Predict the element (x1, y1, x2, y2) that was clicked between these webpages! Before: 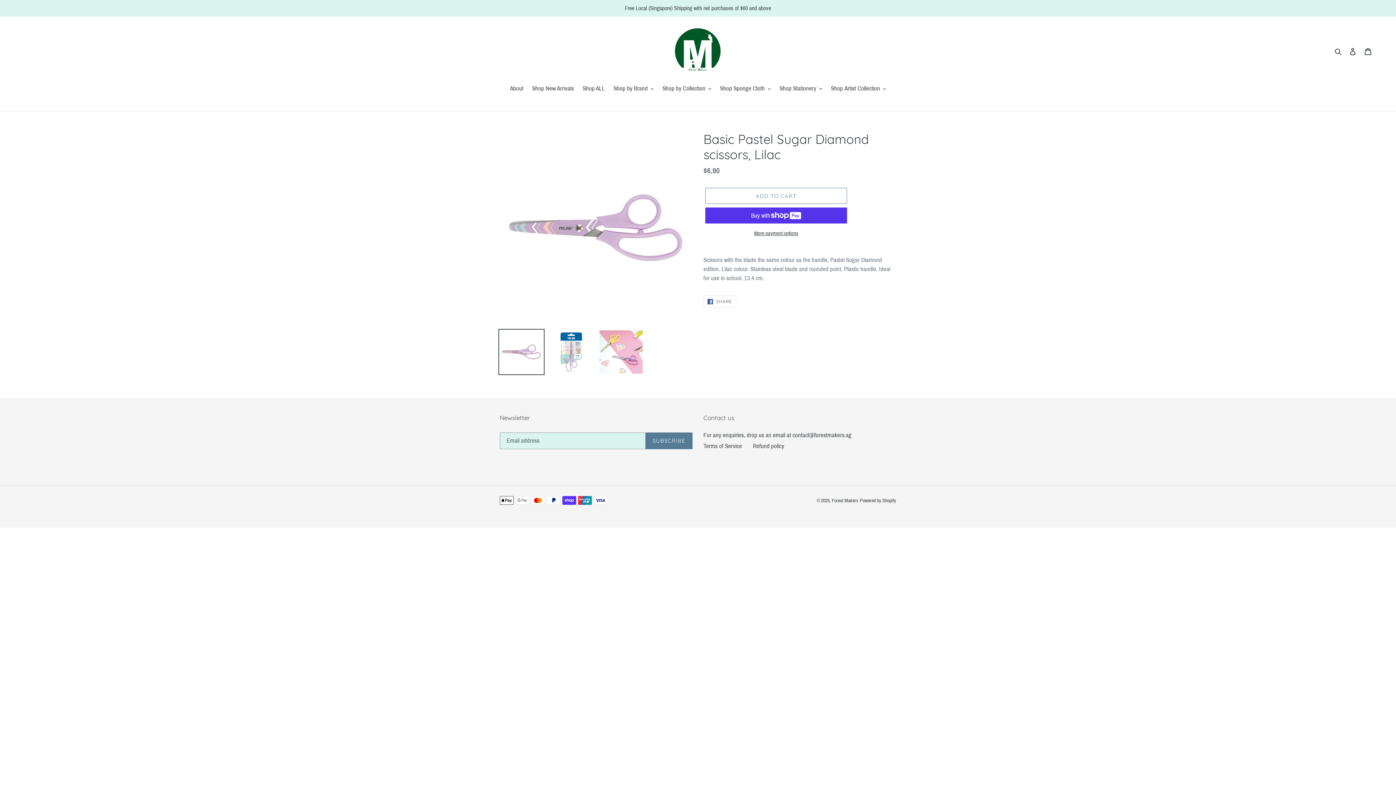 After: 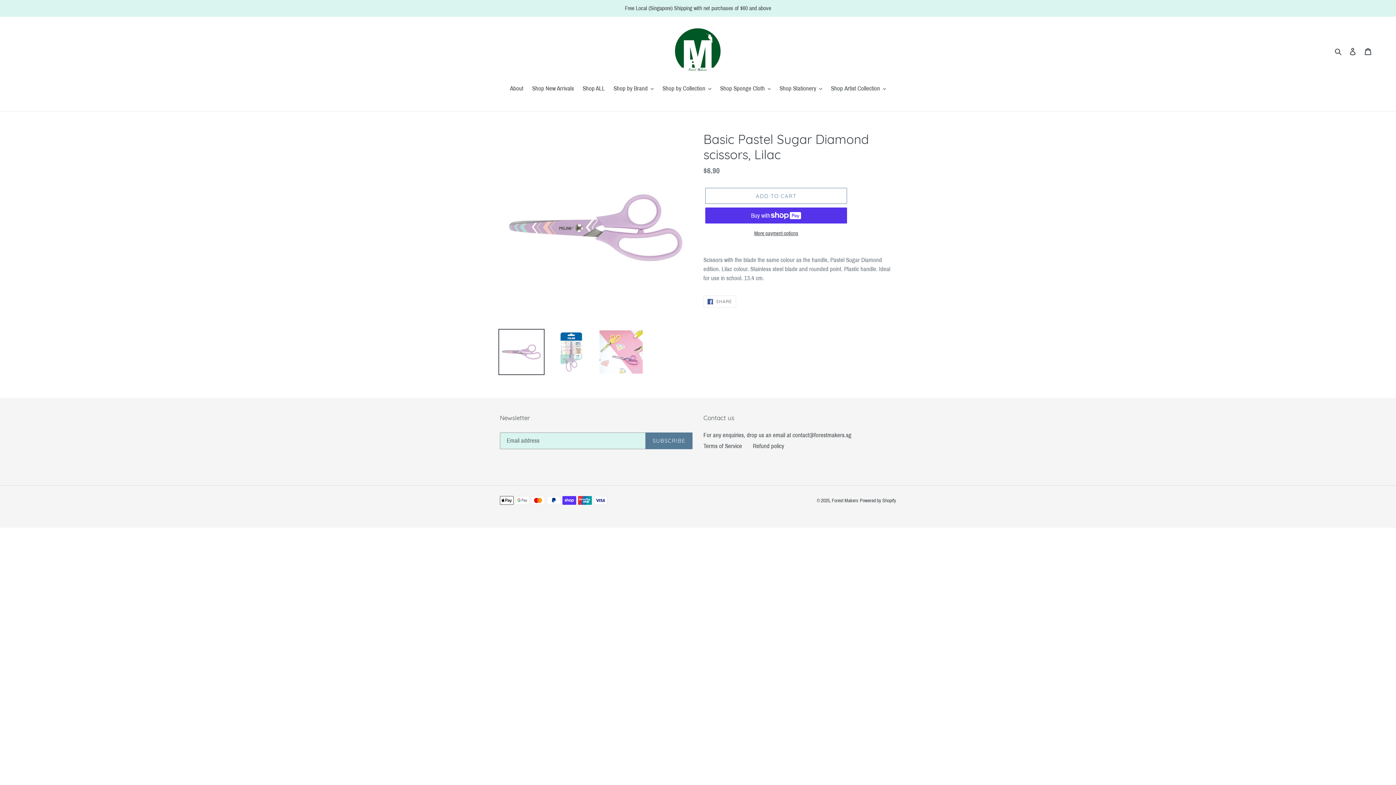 Action: bbox: (498, 329, 544, 375)